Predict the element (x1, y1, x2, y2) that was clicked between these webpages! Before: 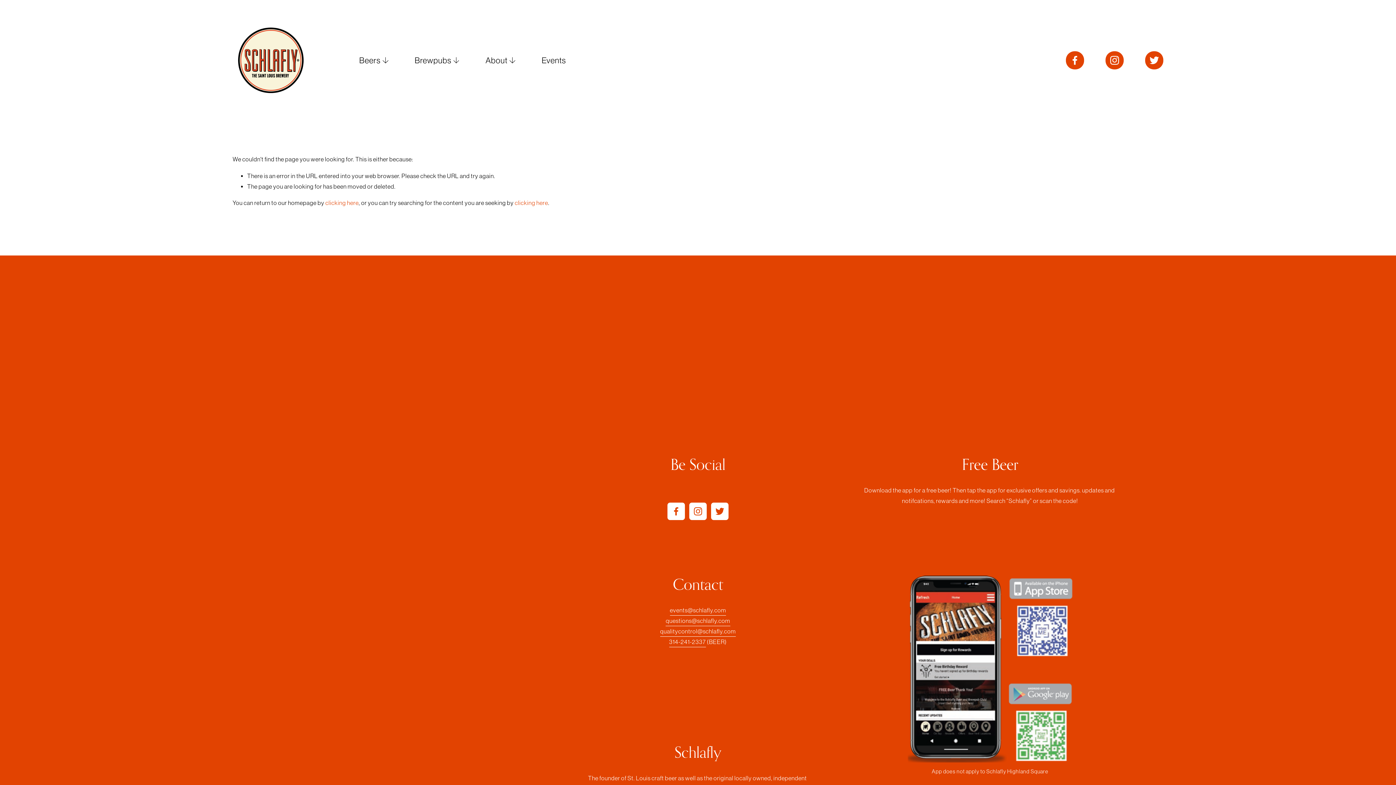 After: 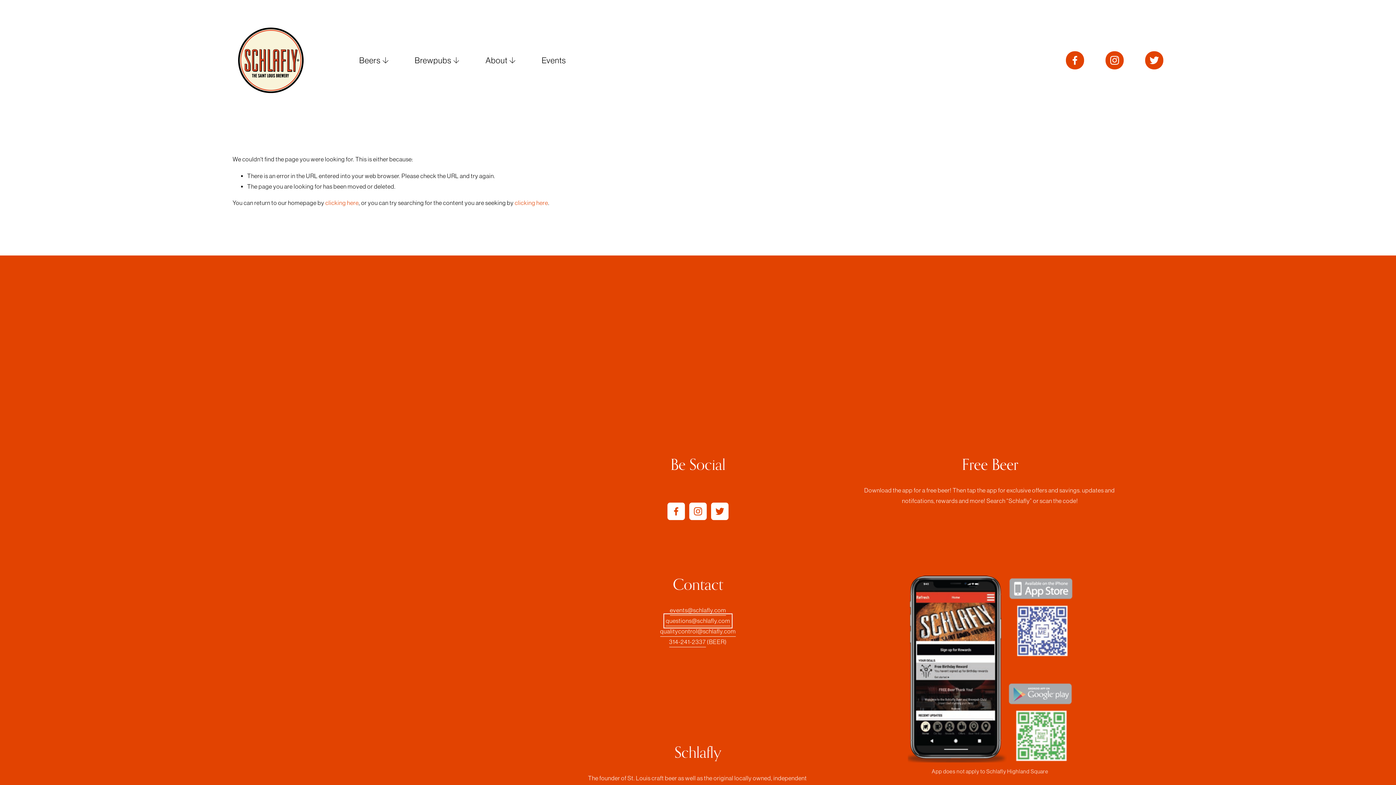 Action: bbox: (665, 615, 730, 626) label: questions@schlafly.com